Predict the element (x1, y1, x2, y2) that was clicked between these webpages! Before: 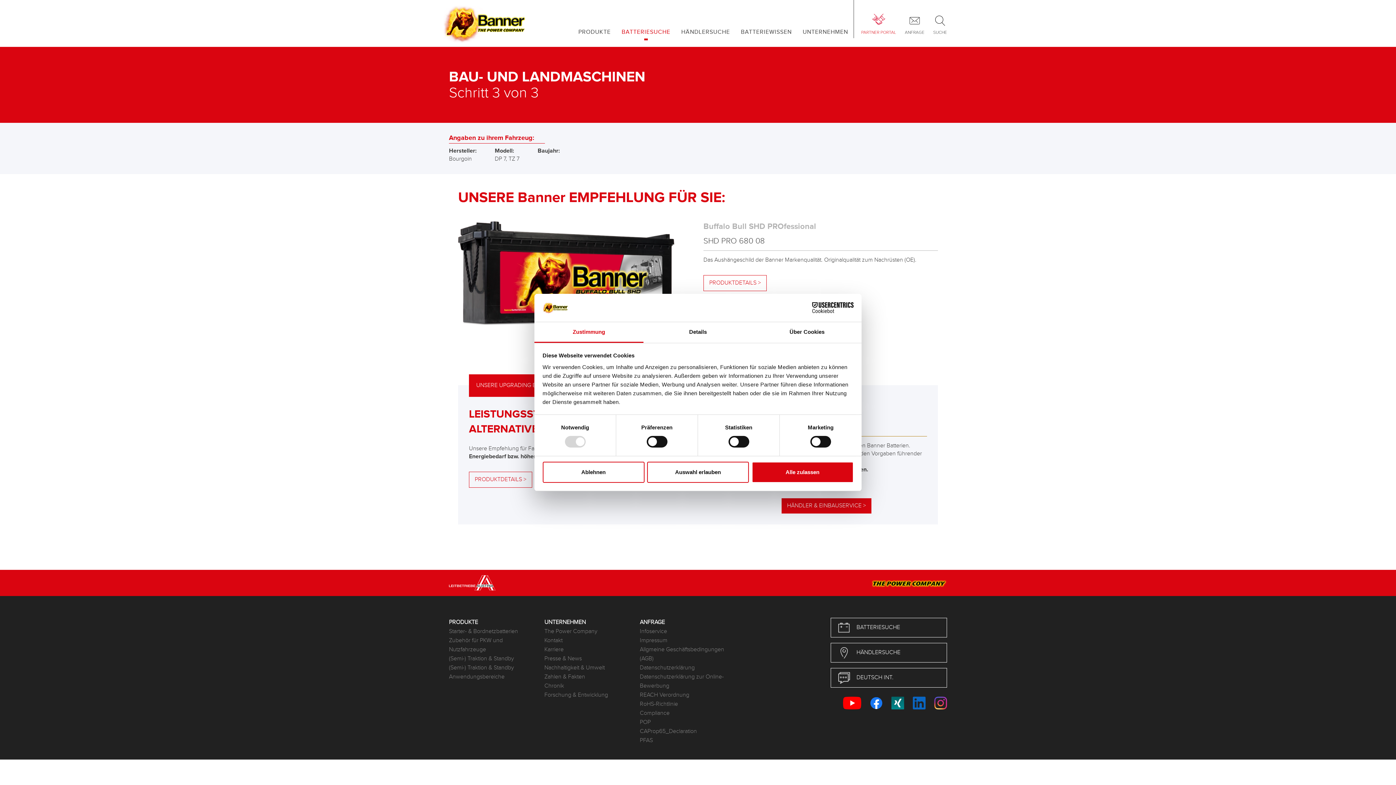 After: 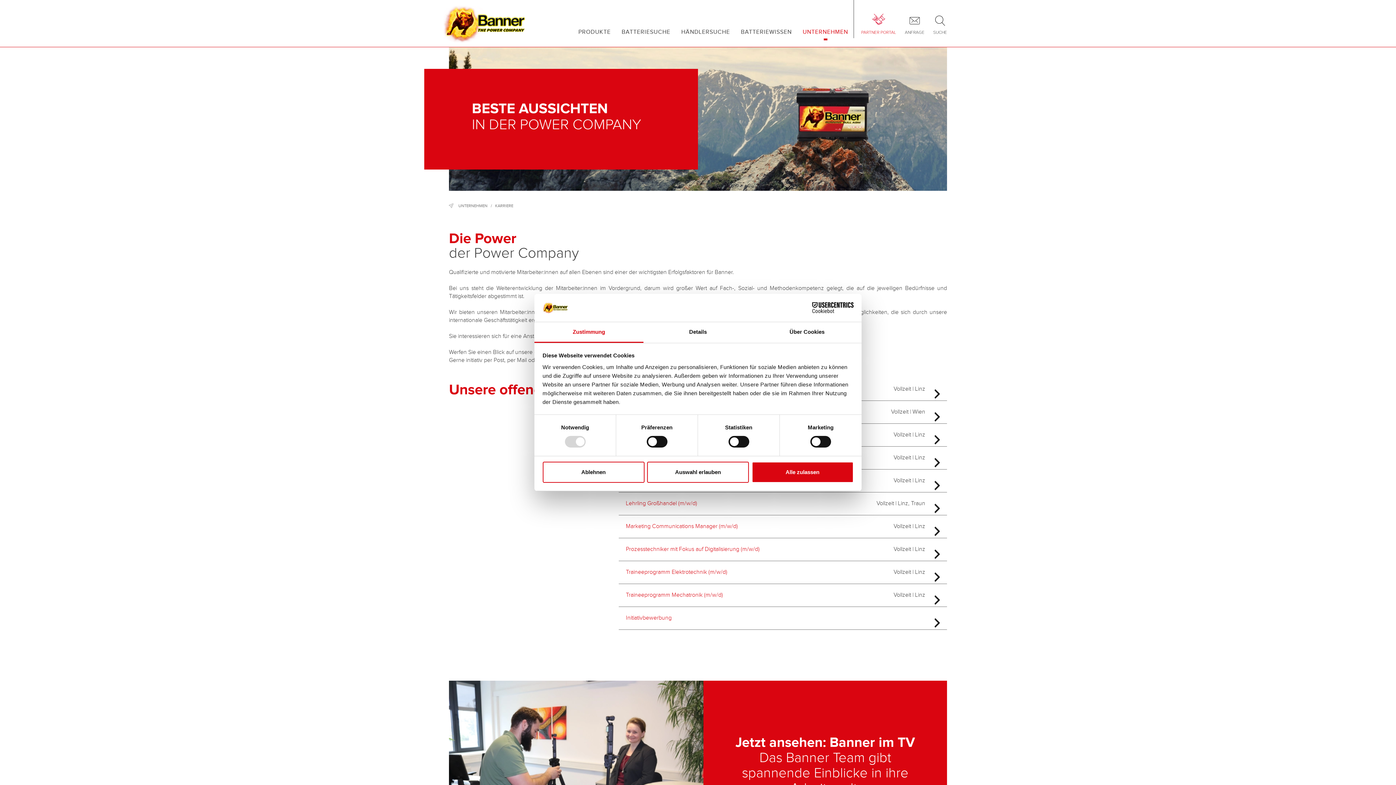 Action: bbox: (544, 645, 629, 654) label: Karriere